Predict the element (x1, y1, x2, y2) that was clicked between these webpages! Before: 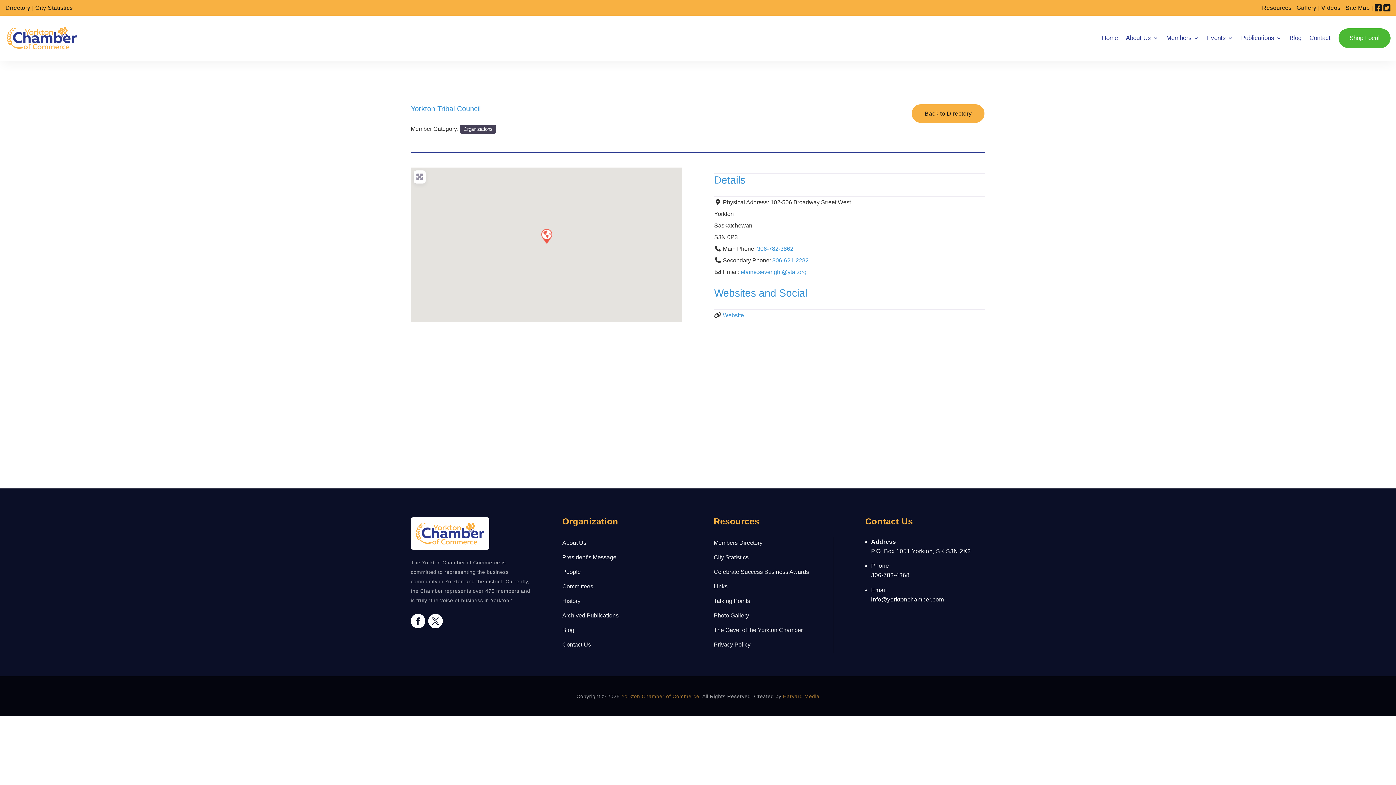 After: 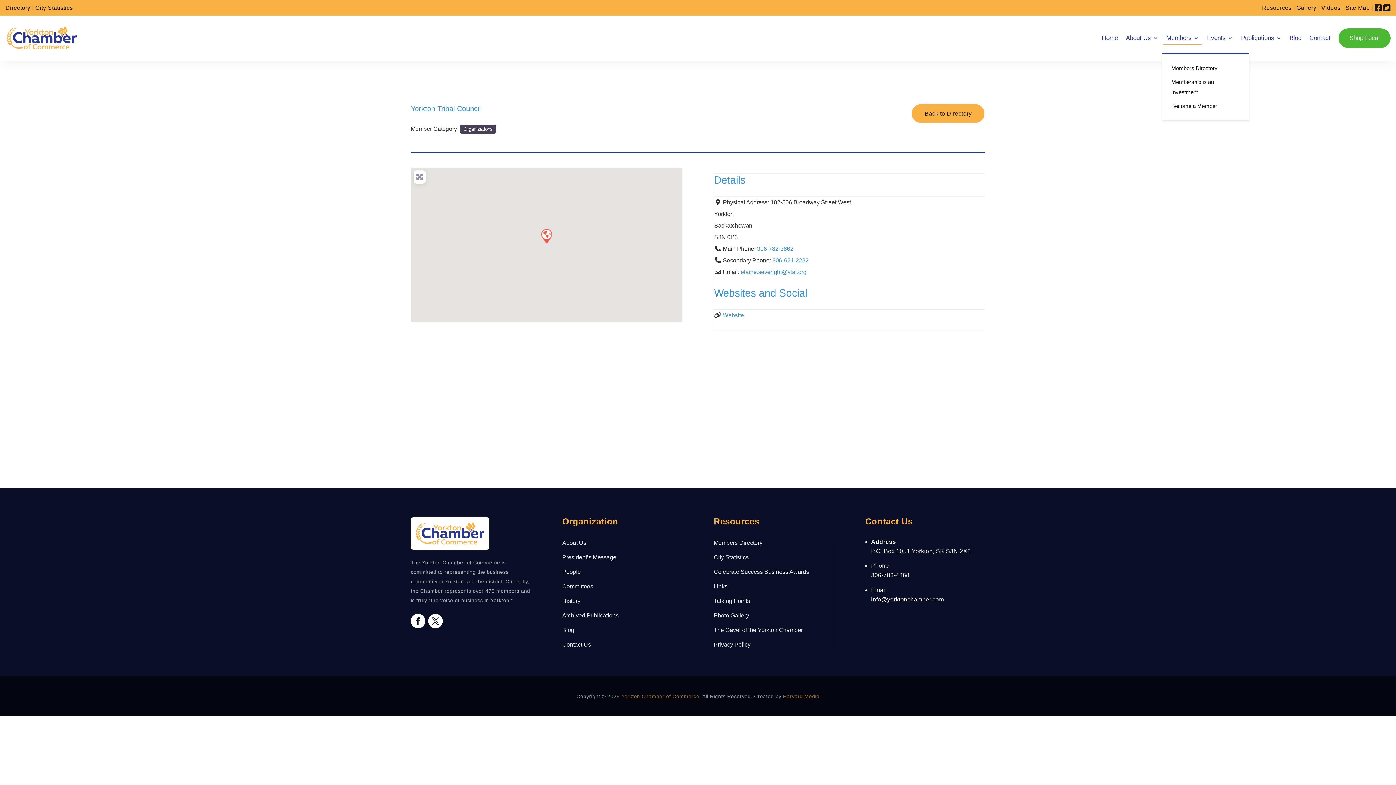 Action: bbox: (1166, 22, 1199, 53) label: Members